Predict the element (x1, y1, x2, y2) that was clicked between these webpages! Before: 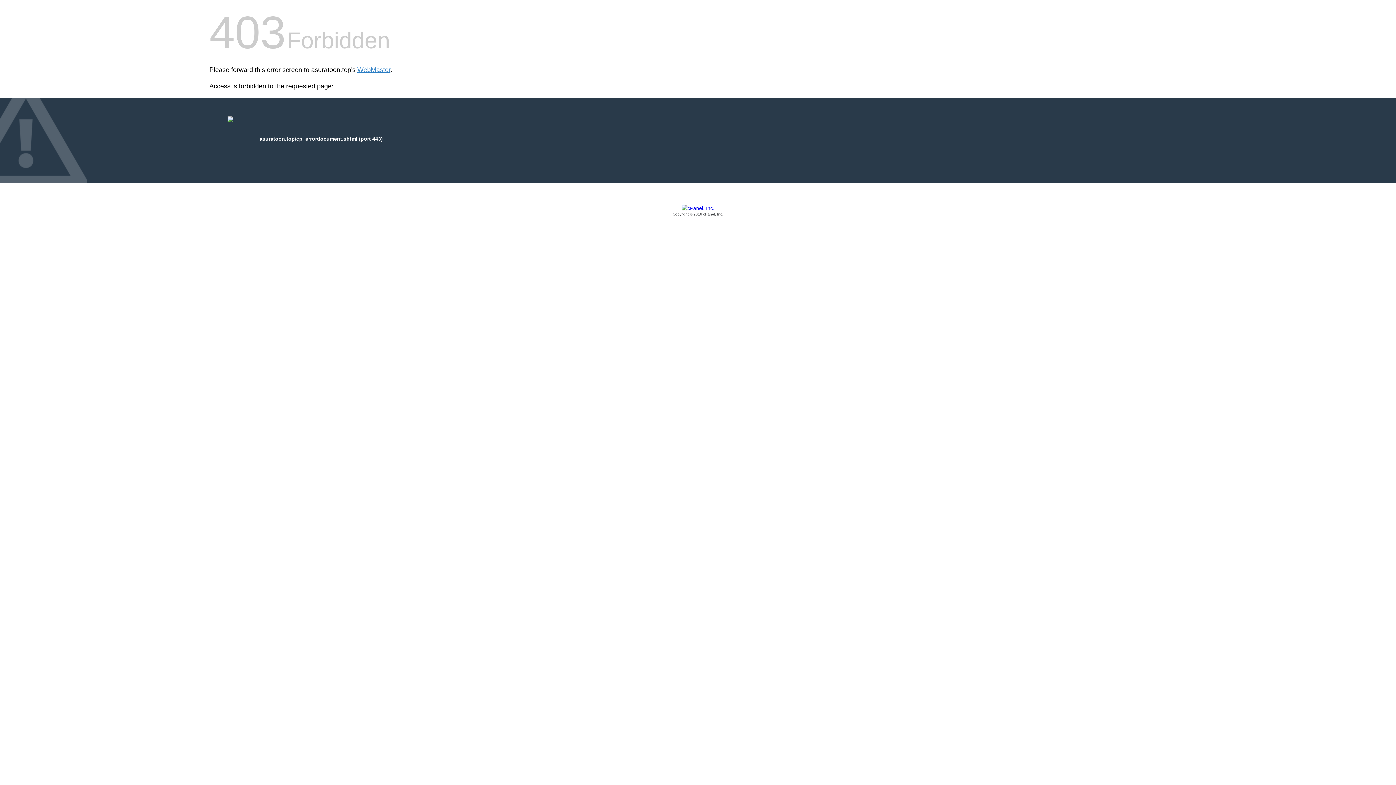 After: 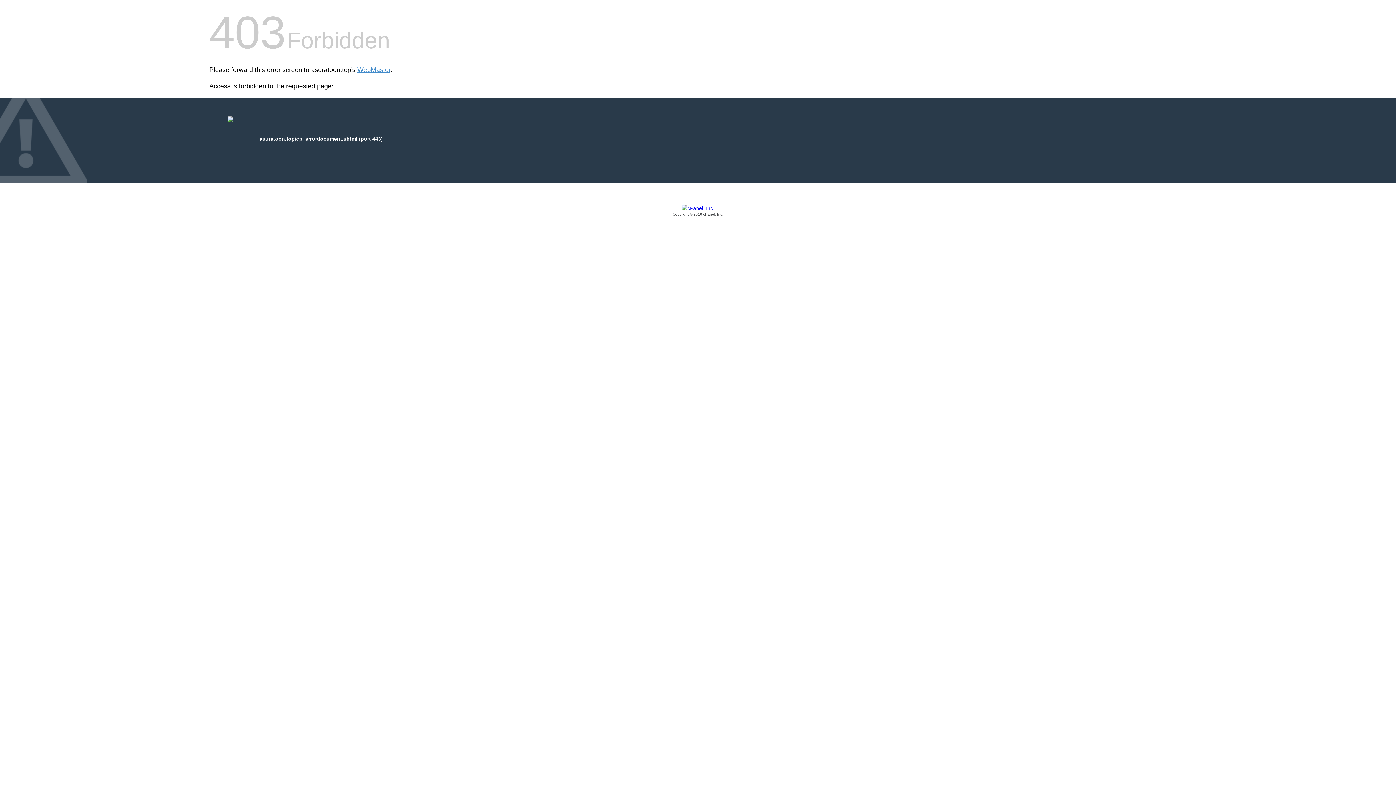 Action: bbox: (209, 205, 1186, 217) label: Copyright © 2016 cPanel, Inc.